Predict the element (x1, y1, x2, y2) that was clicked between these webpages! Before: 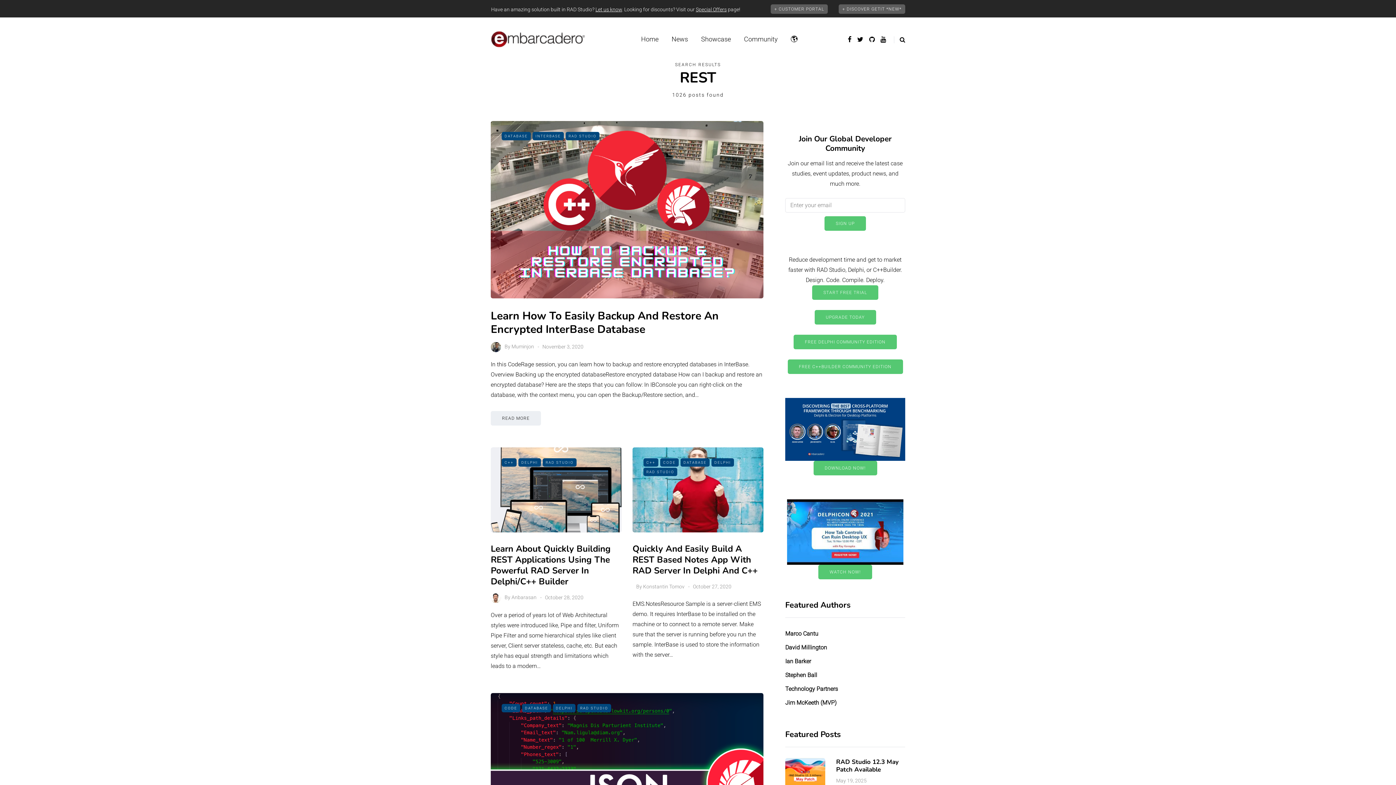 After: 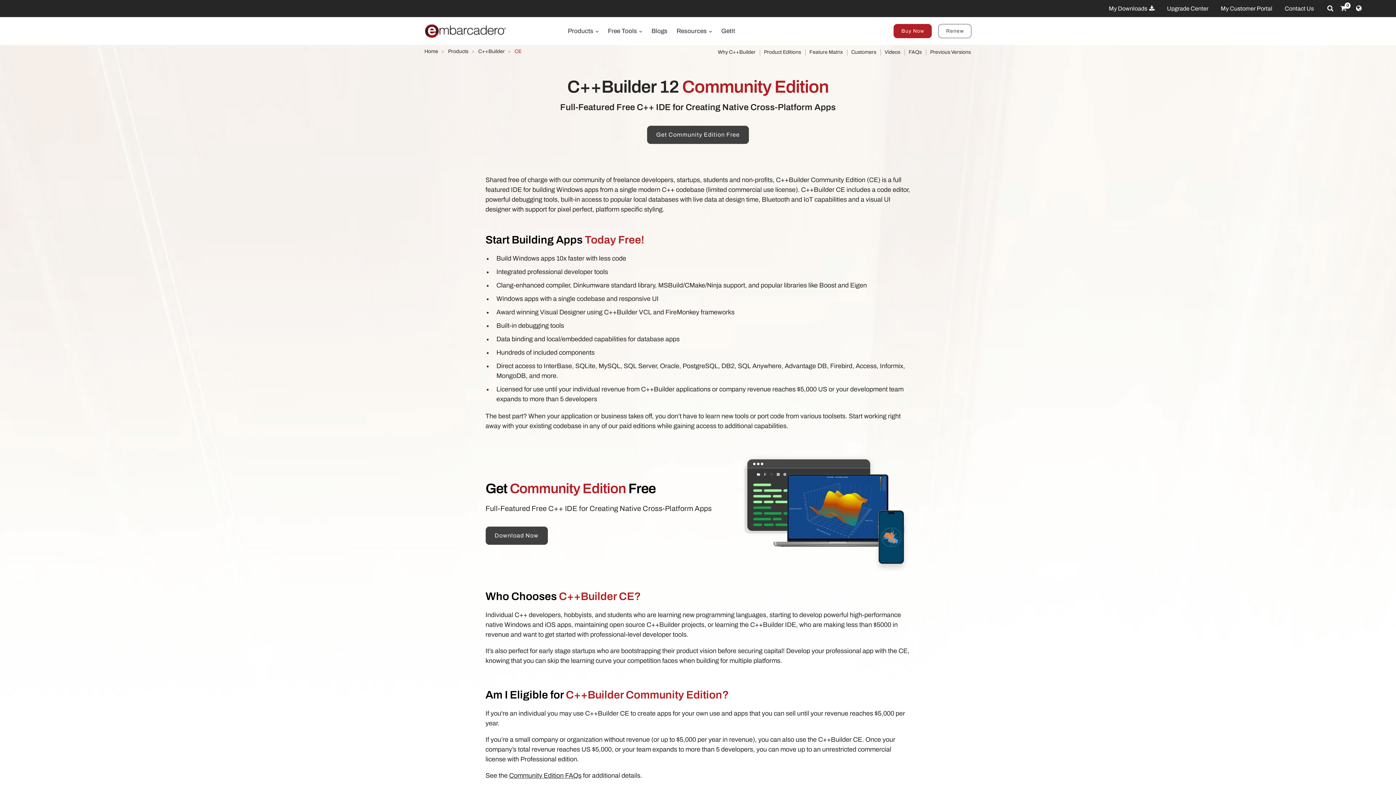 Action: bbox: (787, 359, 903, 374) label: FREE C++BUILDER COMMUNITY EDITION